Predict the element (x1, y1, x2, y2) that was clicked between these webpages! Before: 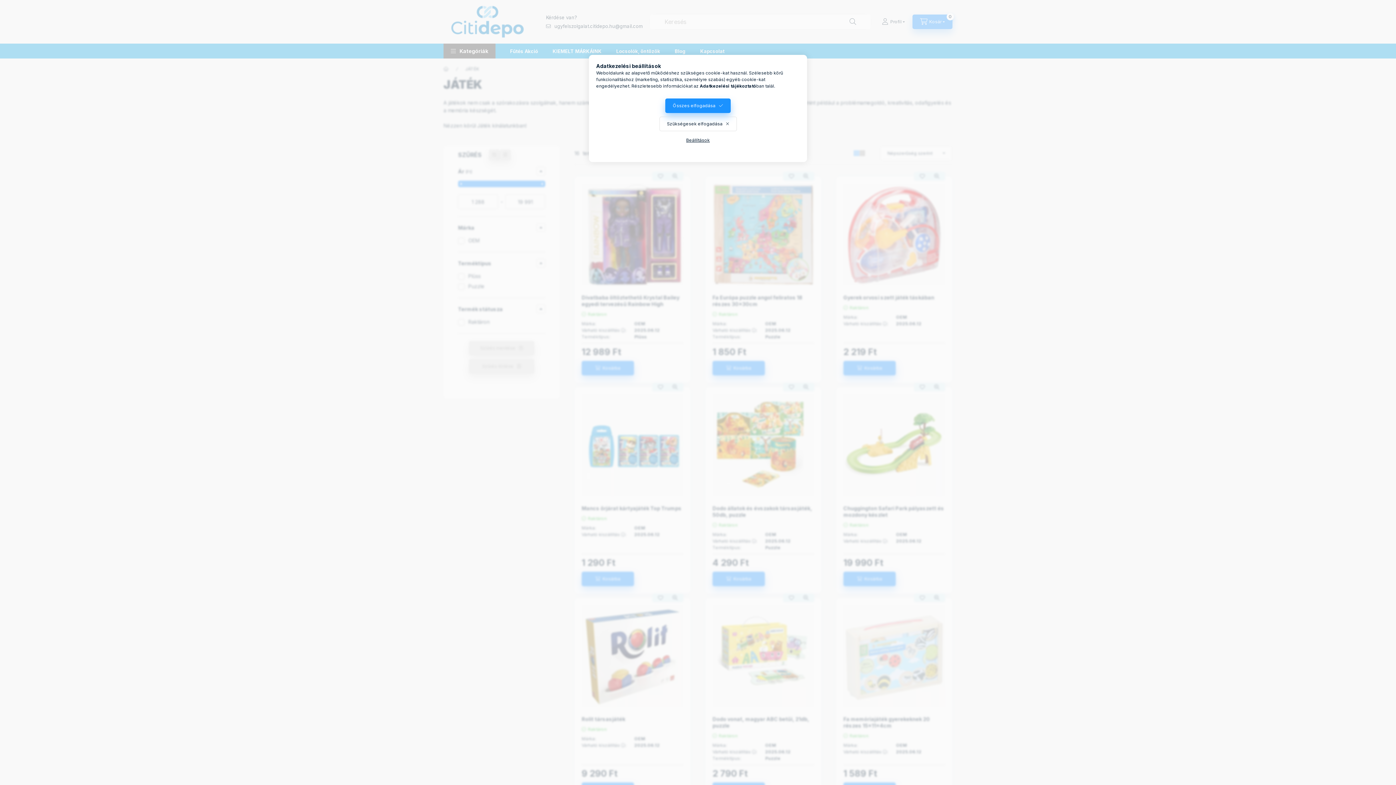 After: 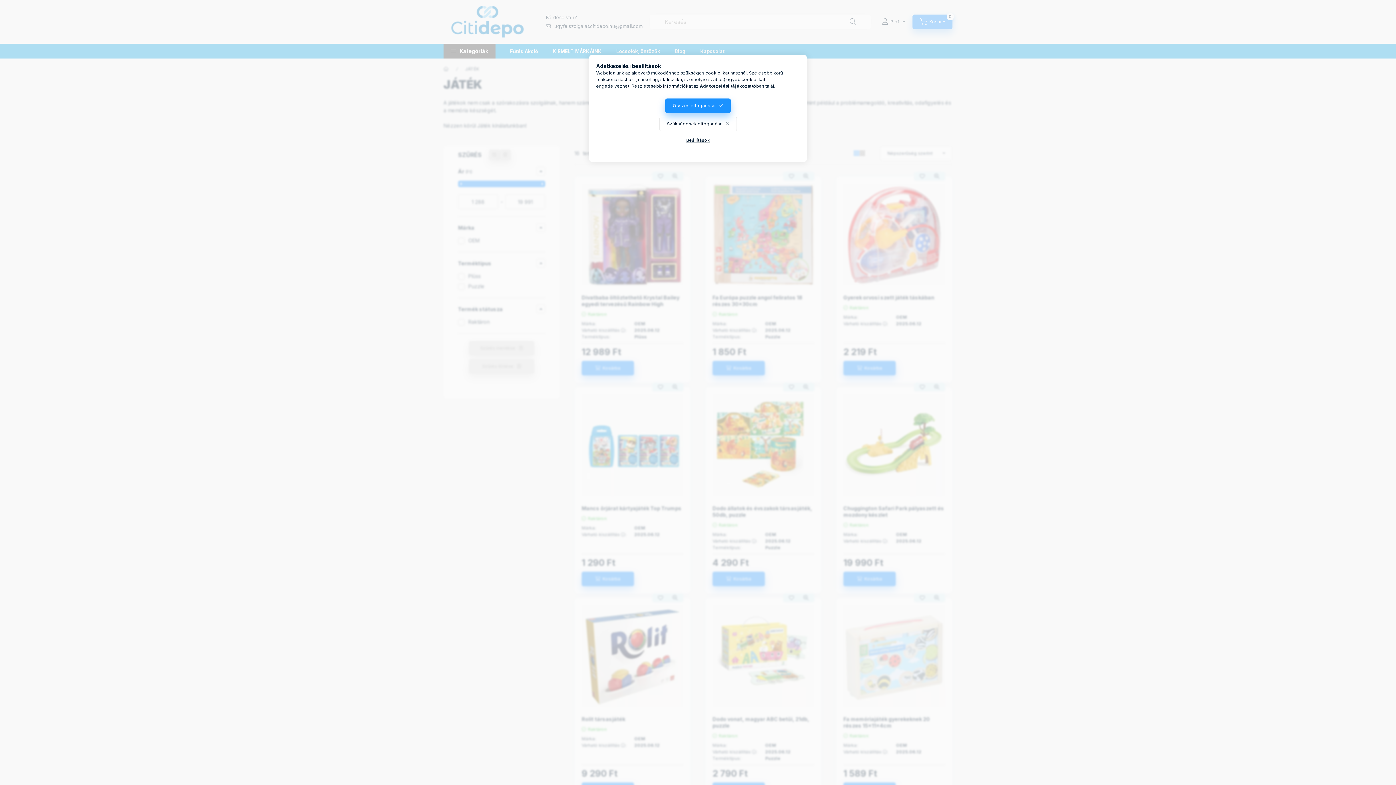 Action: bbox: (700, 83, 756, 88) label: Adatkezelési tájékoztató